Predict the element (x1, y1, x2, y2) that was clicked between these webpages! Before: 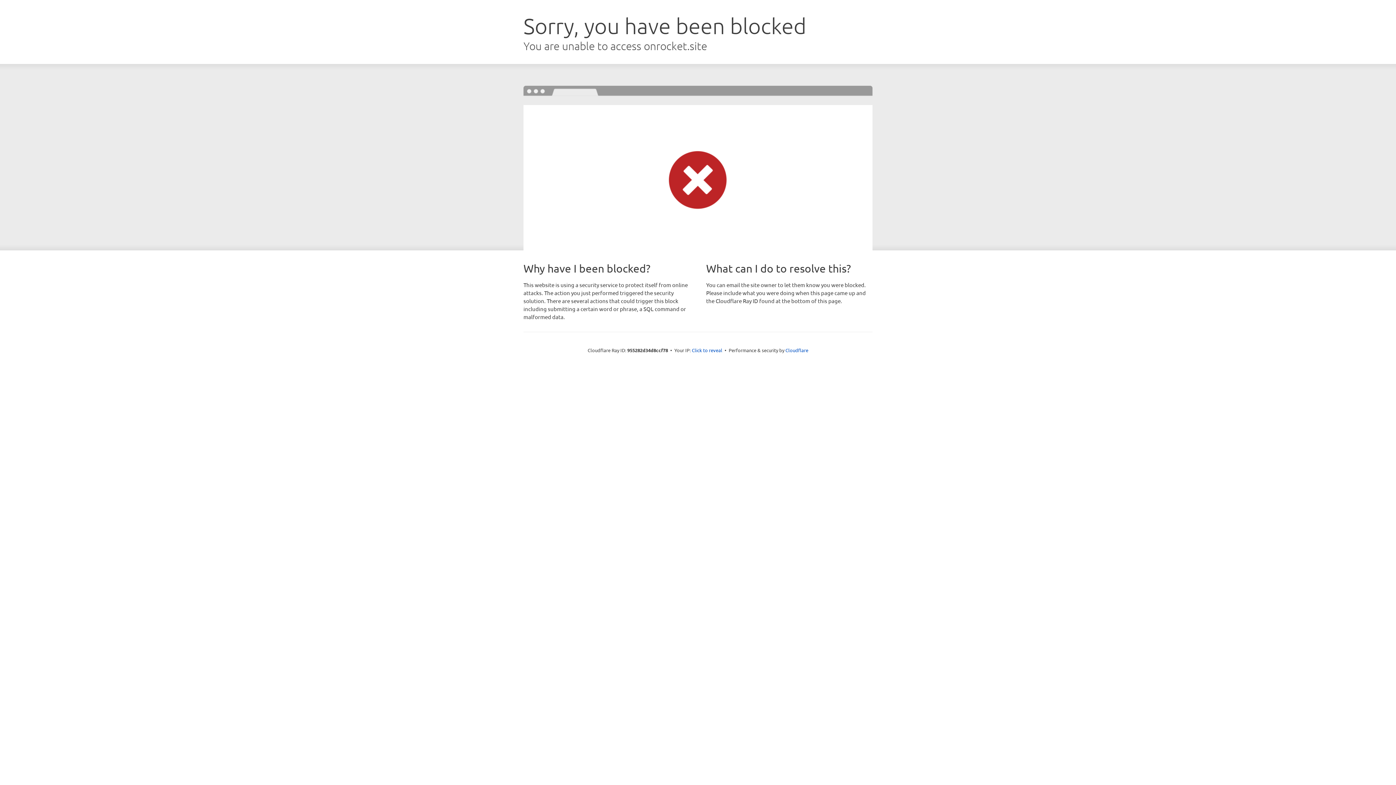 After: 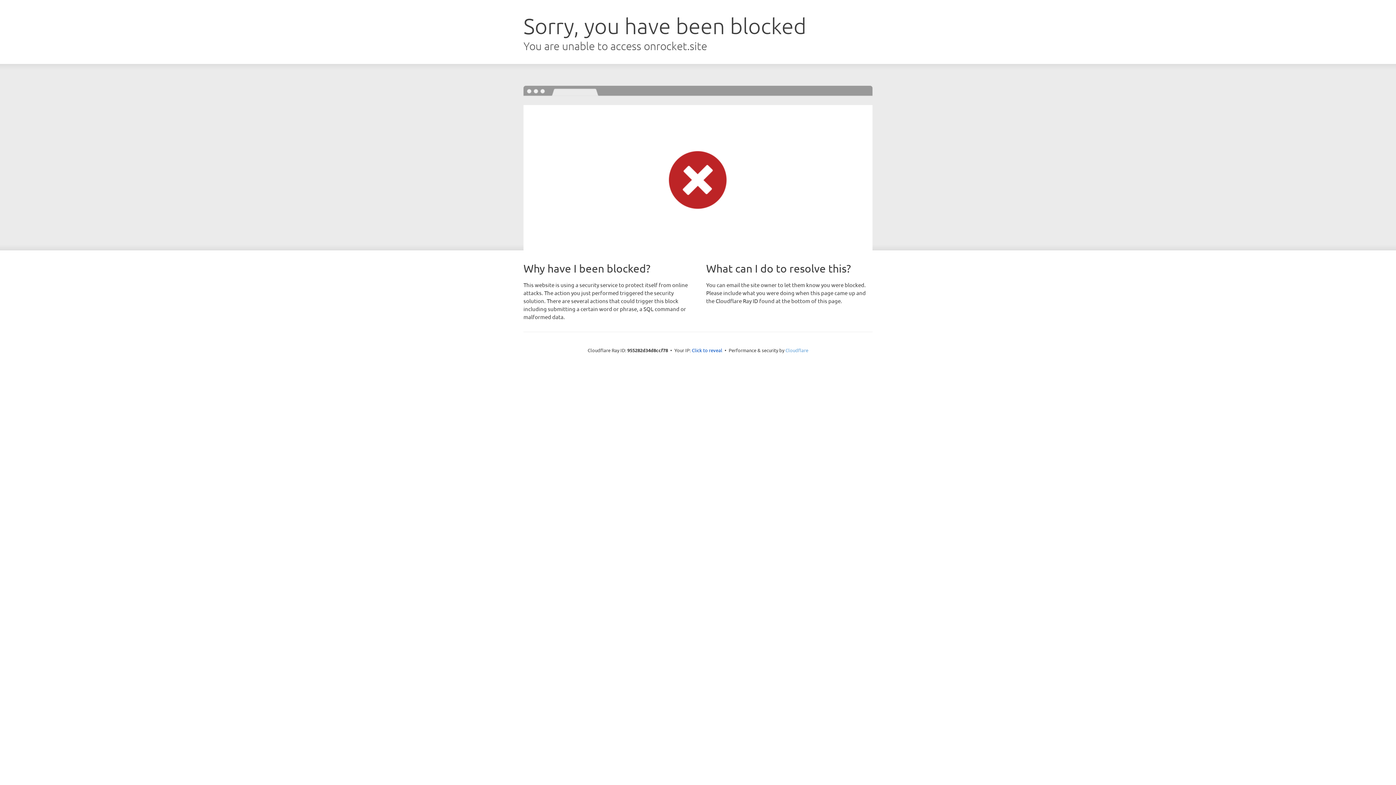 Action: bbox: (785, 347, 808, 353) label: Cloudflare